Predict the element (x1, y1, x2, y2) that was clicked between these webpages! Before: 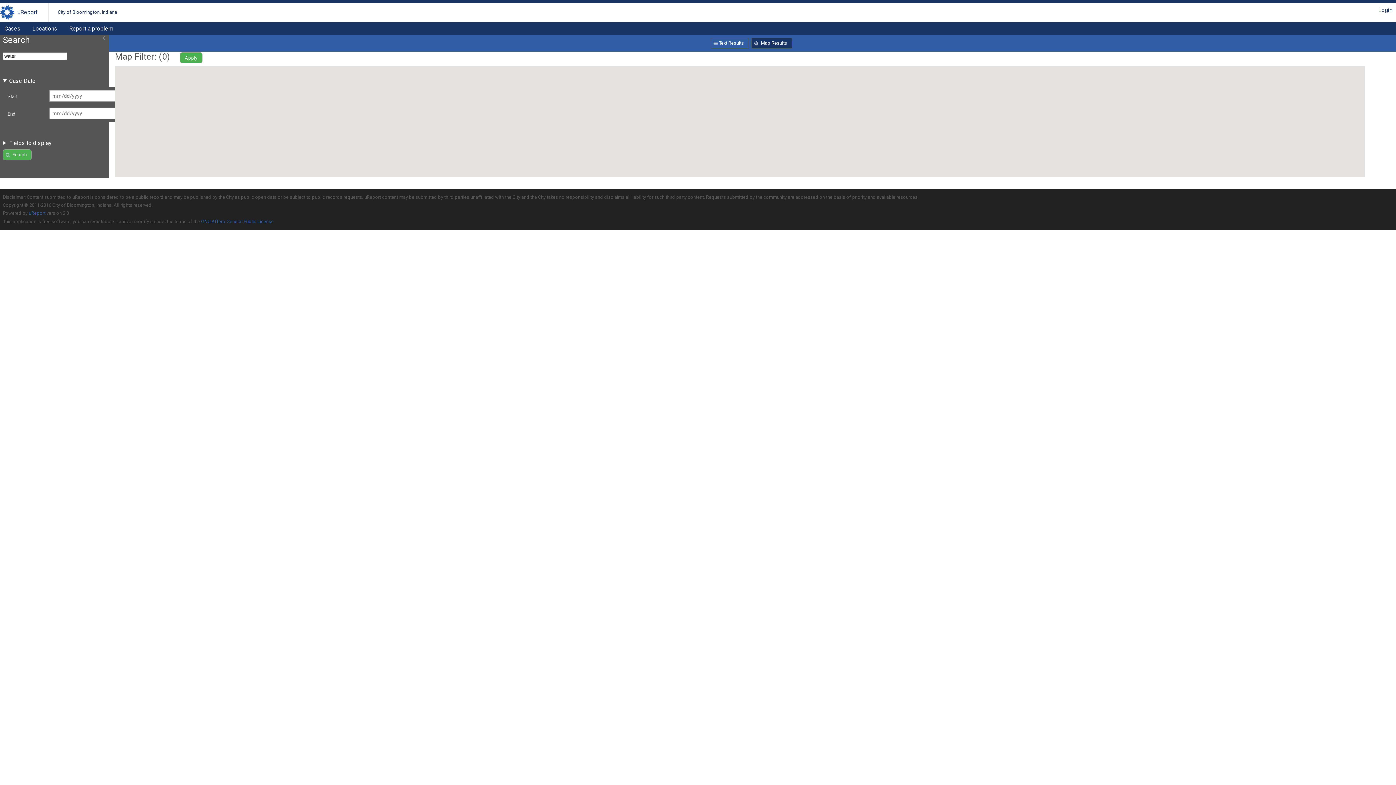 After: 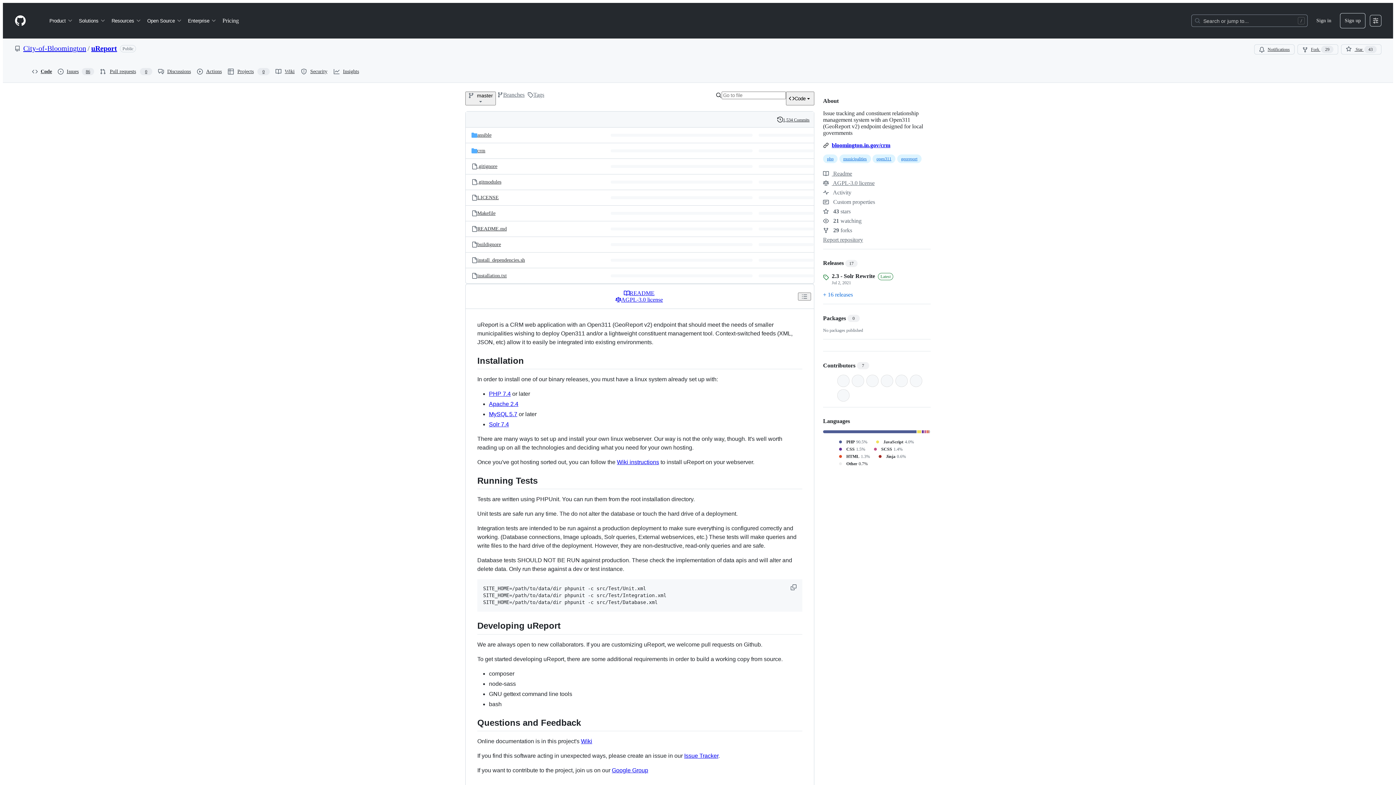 Action: bbox: (28, 210, 45, 216) label: uReport